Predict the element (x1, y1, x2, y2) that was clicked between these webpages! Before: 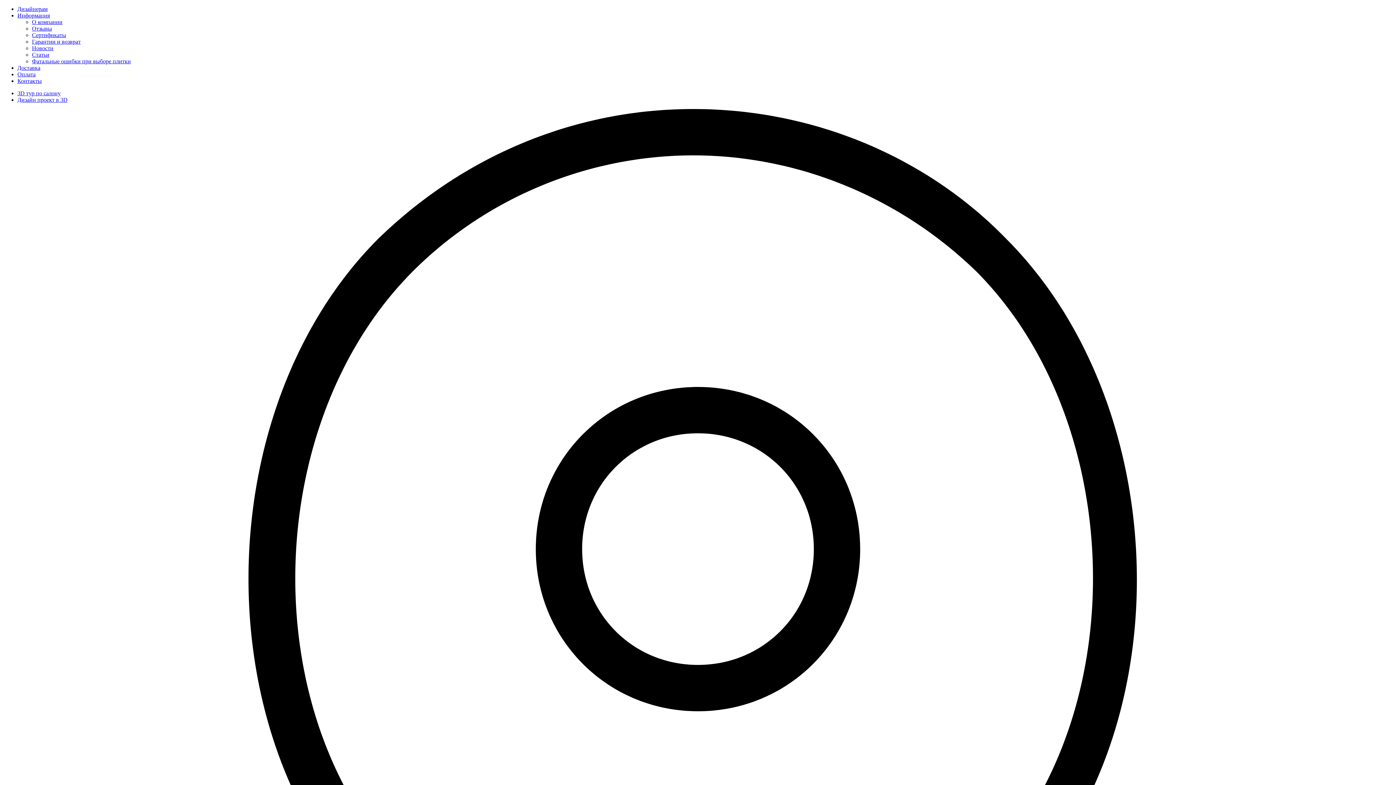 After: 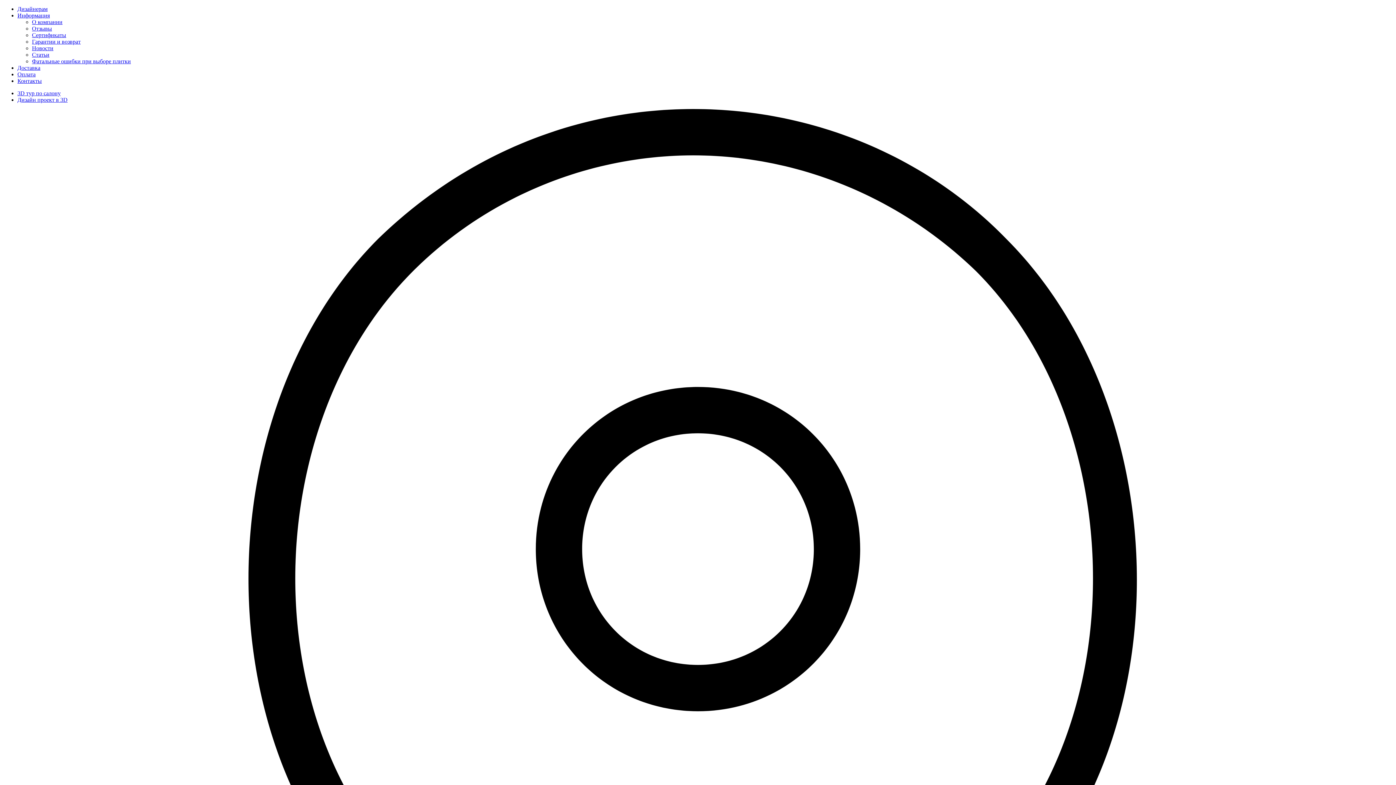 Action: bbox: (32, 32, 66, 38) label: Сертификаты